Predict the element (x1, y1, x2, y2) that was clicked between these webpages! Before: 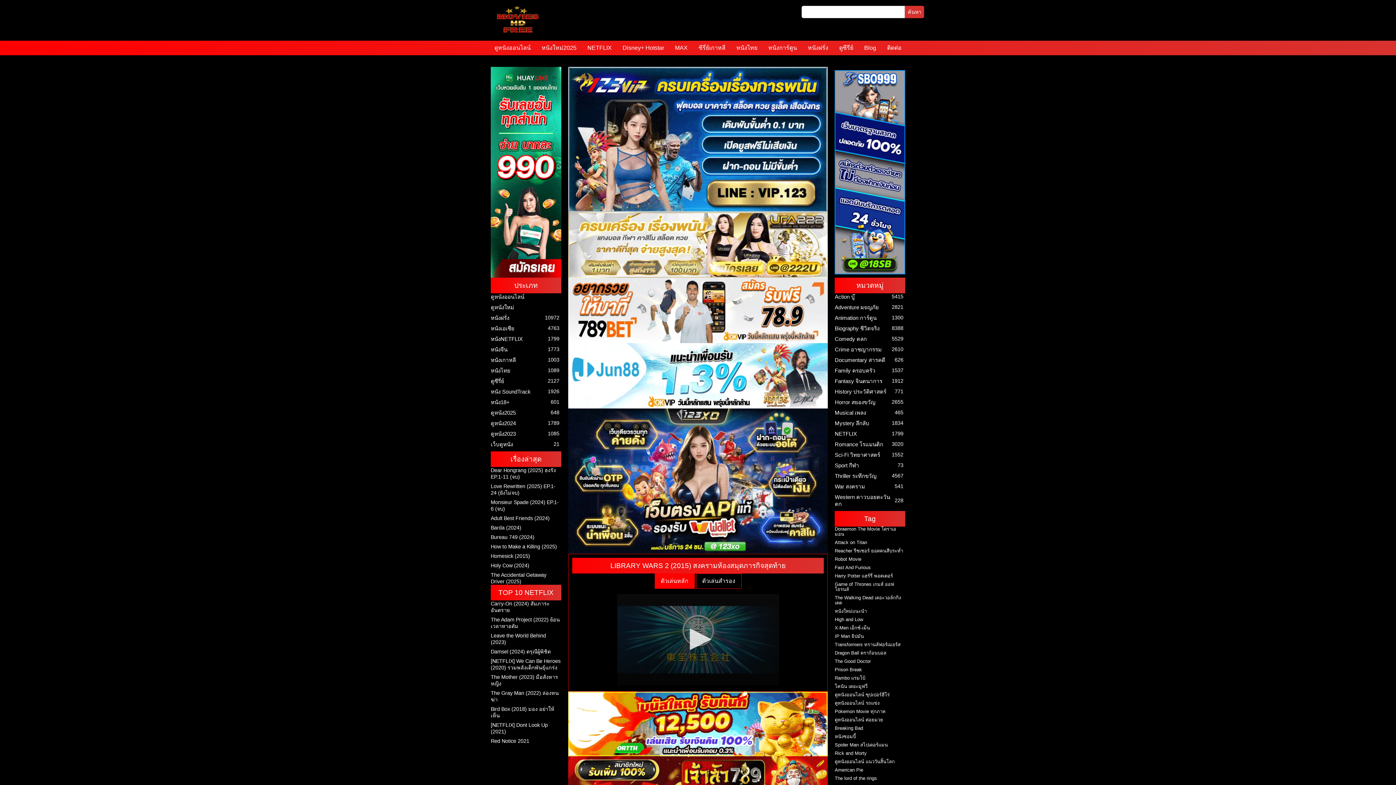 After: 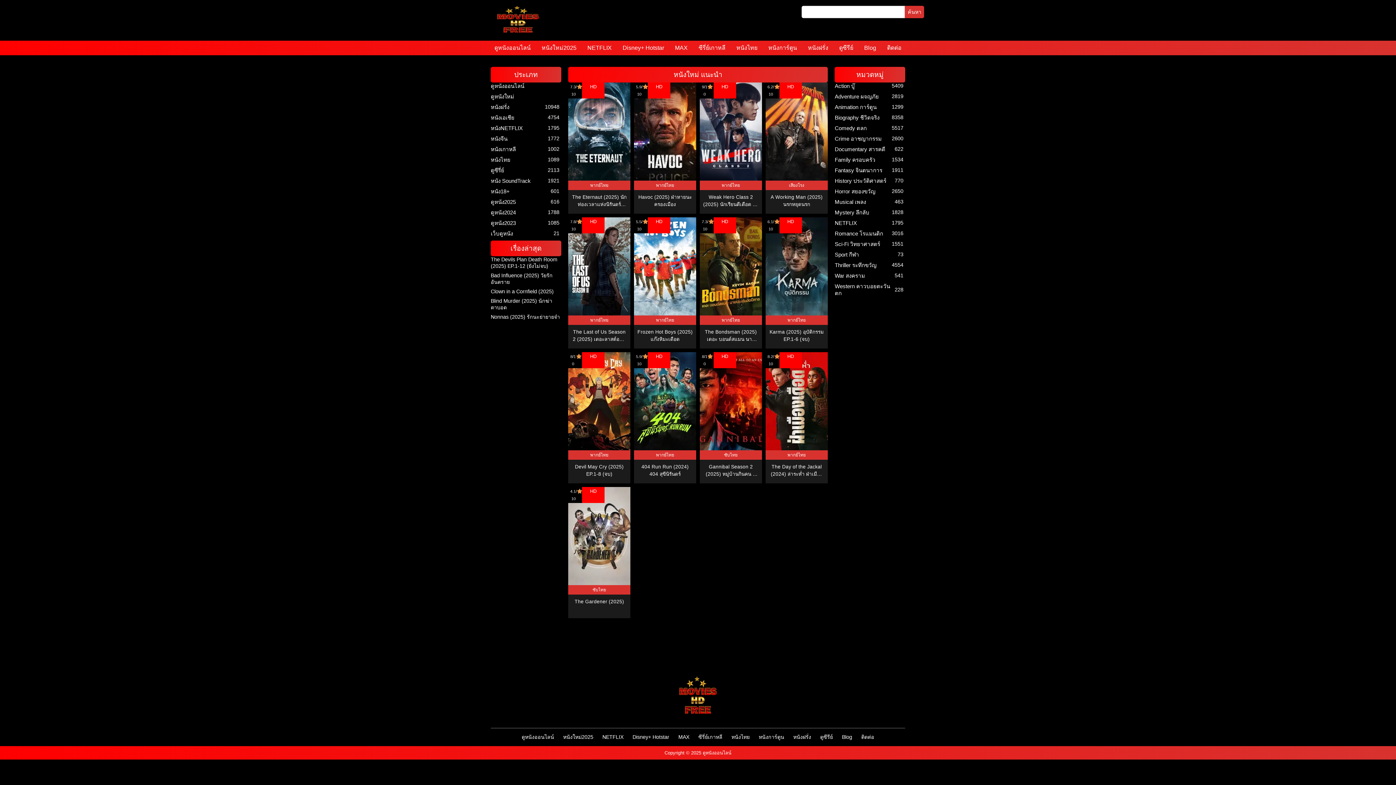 Action: bbox: (834, 609, 905, 614) label: หนังใหม่แนะนำ